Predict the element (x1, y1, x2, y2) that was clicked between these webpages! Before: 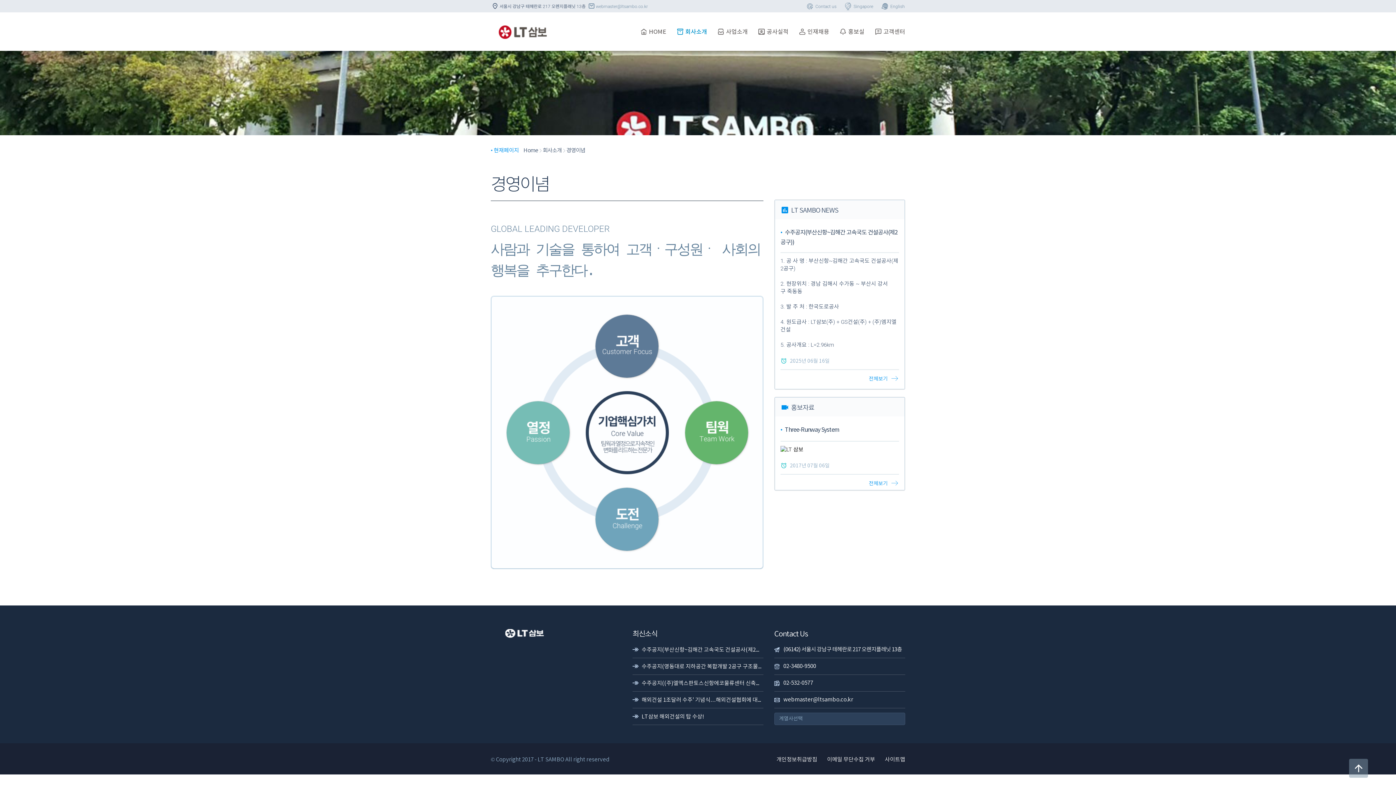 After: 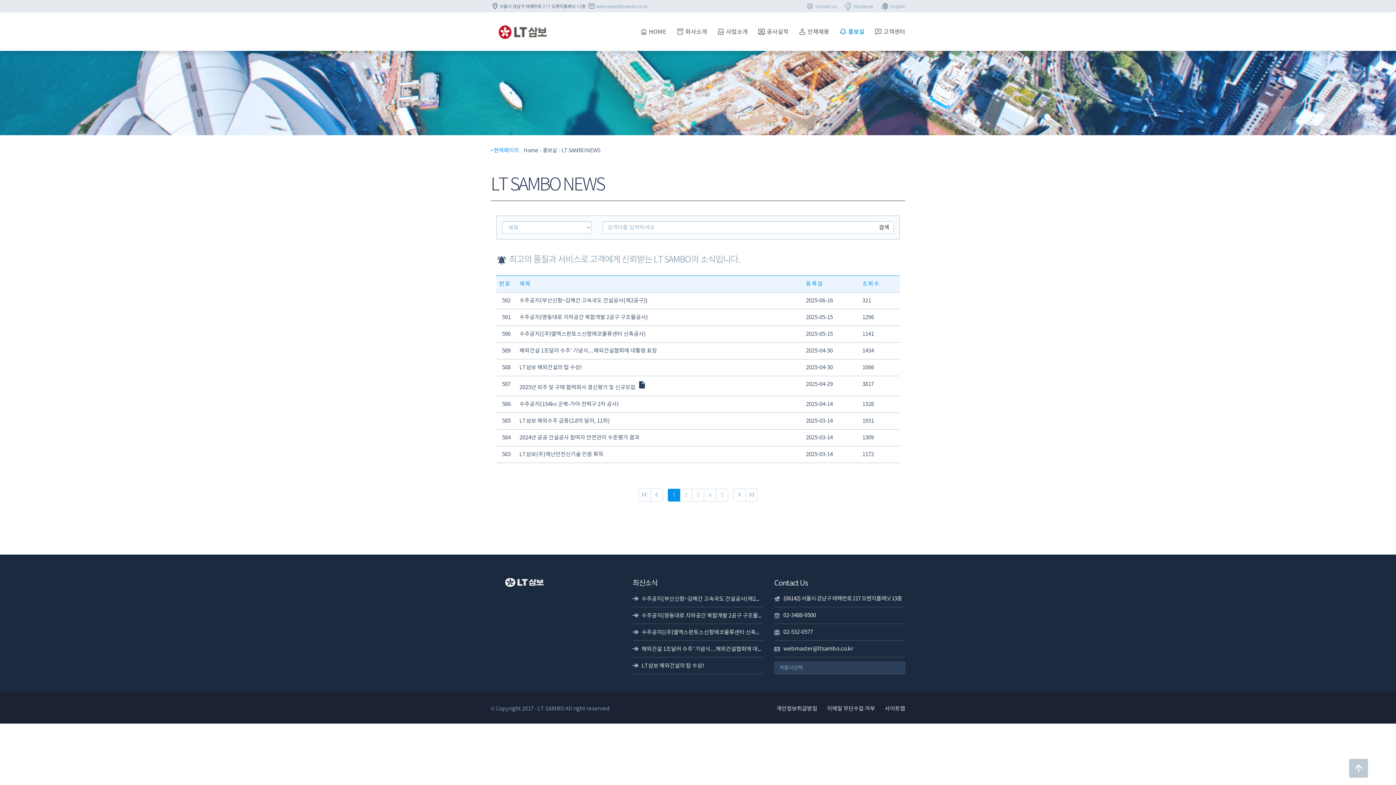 Action: bbox: (869, 374, 899, 384) label: 전체보기 